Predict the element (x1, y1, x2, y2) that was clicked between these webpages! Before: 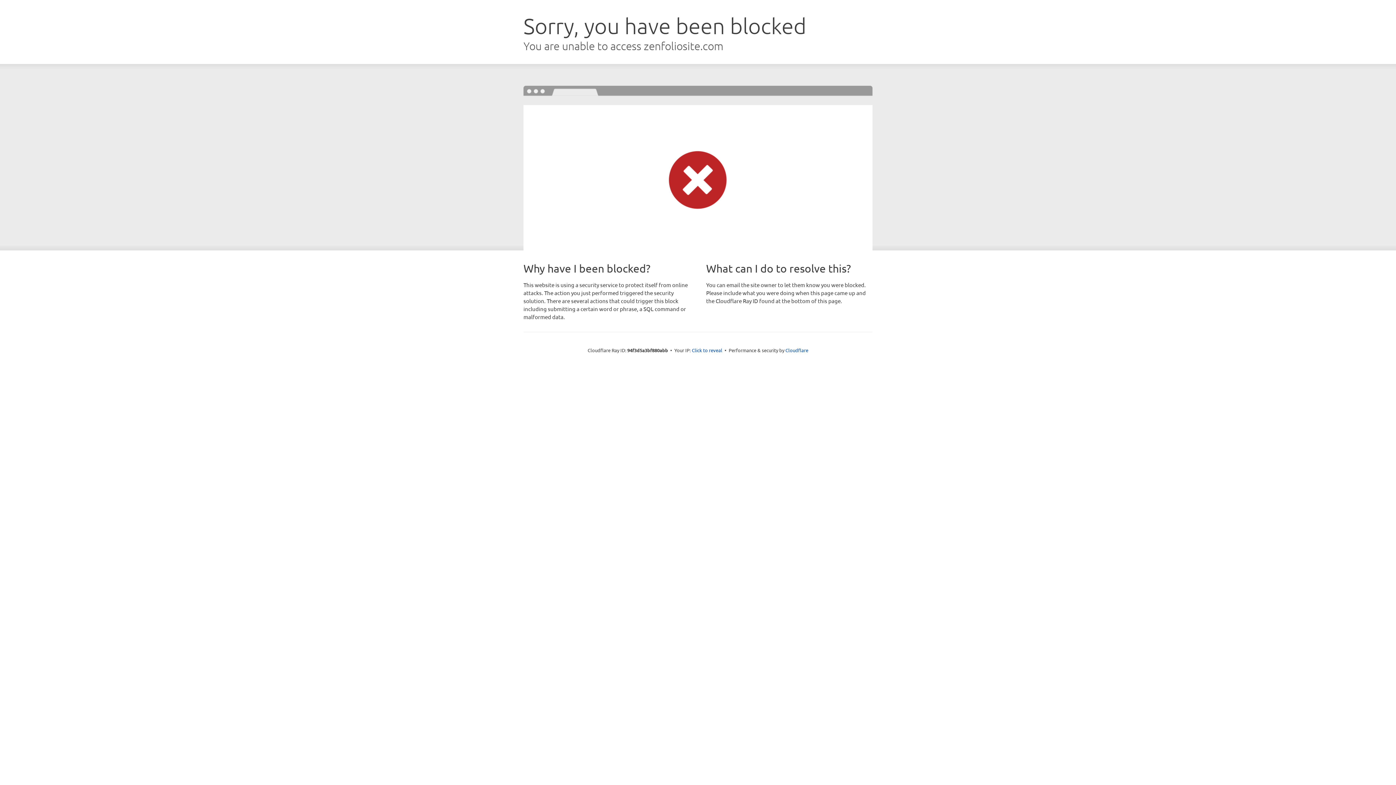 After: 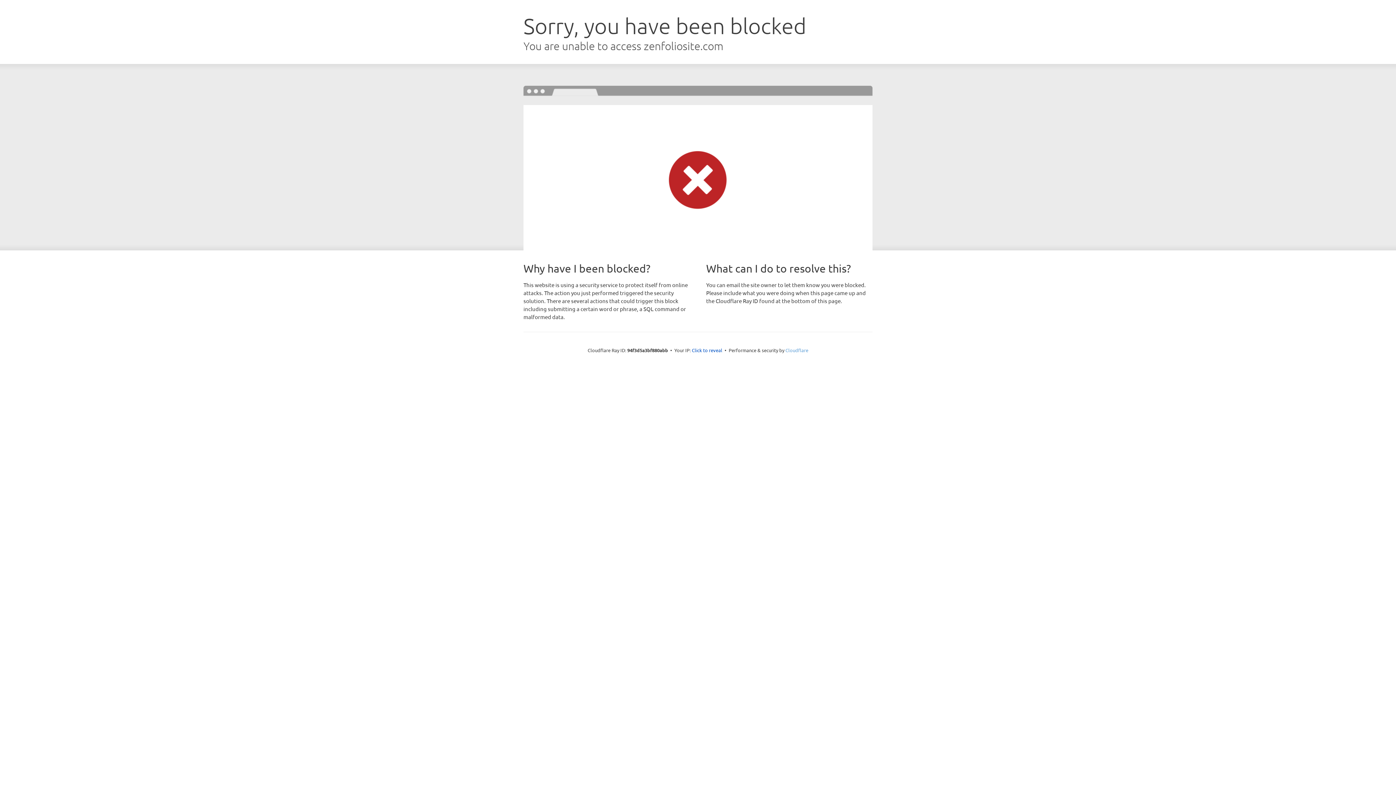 Action: bbox: (785, 347, 808, 353) label: Cloudflare